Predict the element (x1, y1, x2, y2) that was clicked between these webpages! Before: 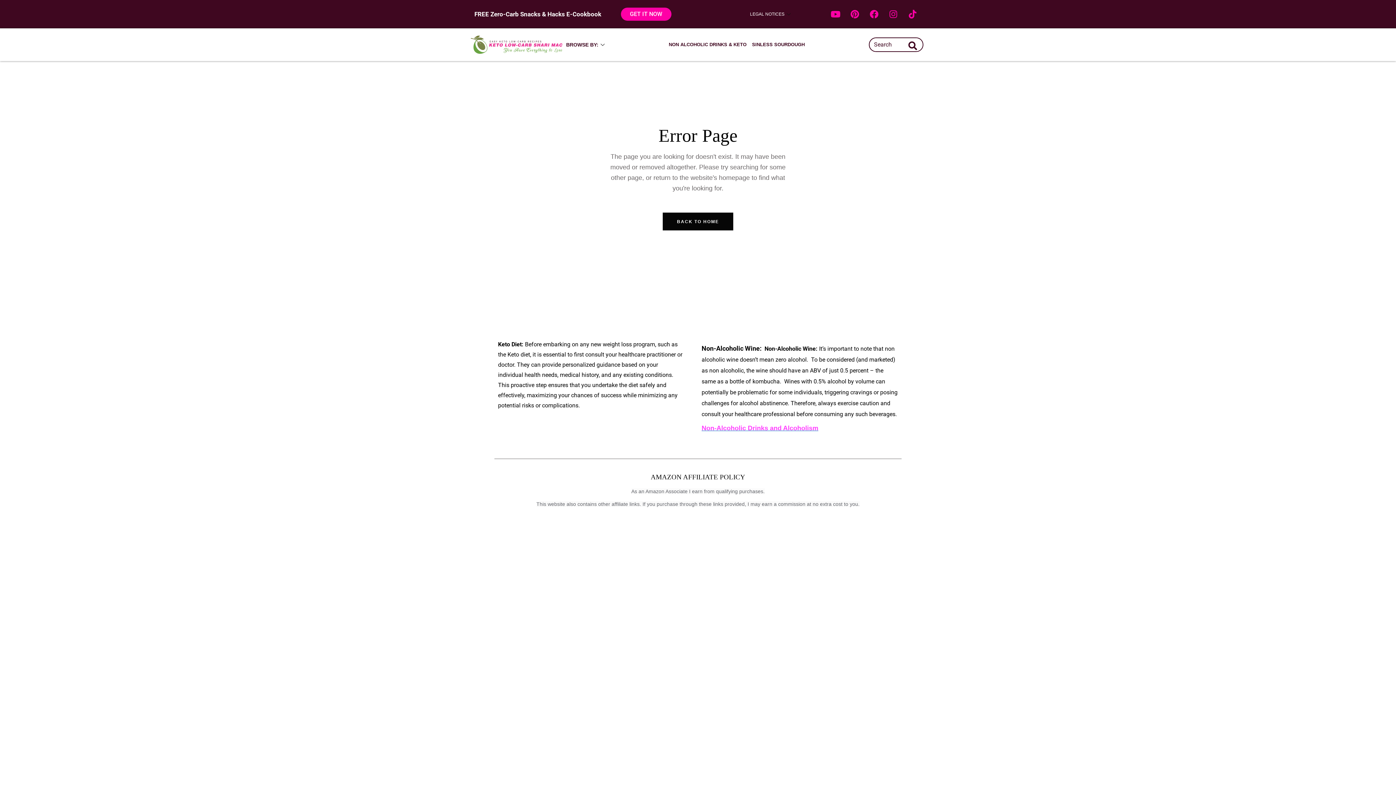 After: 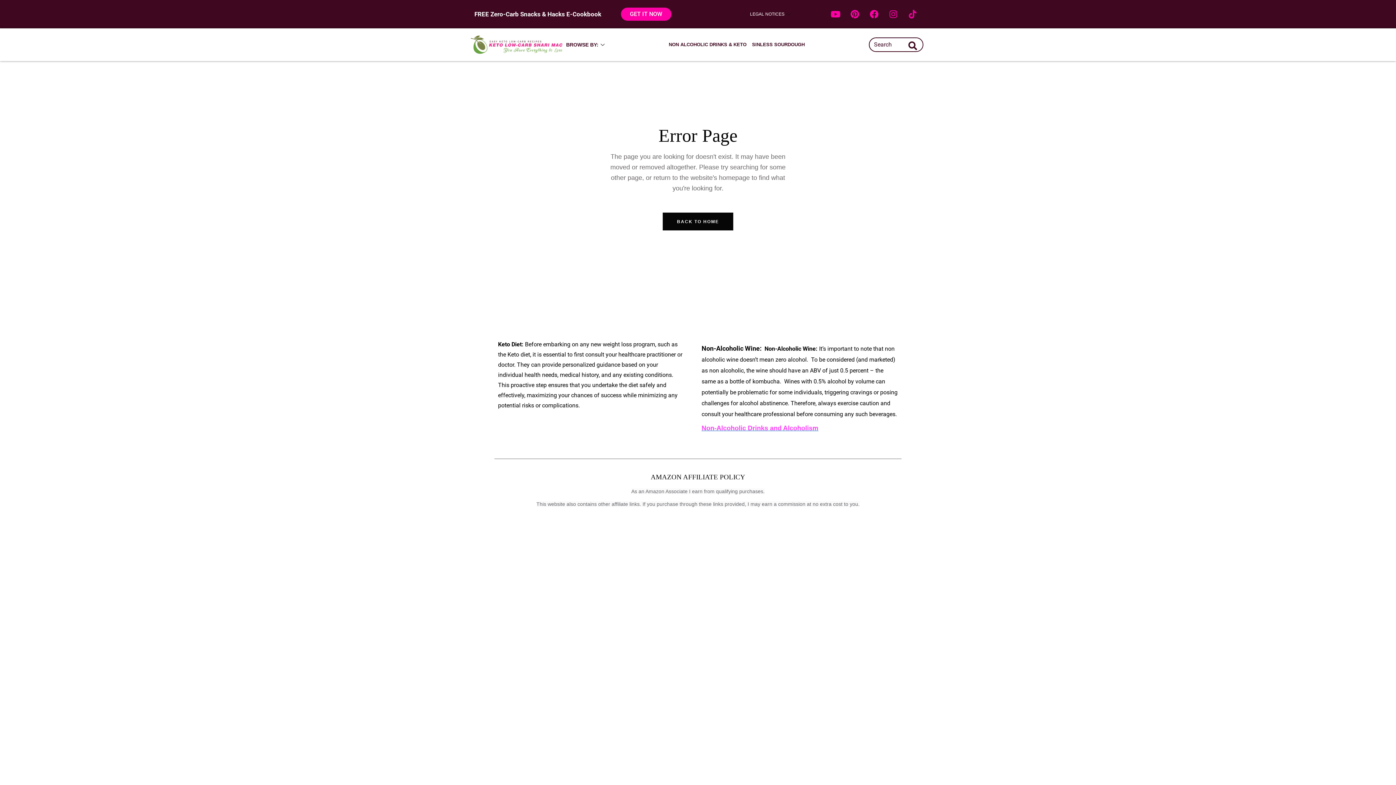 Action: bbox: (904, 5, 921, 22) label: Tiktok